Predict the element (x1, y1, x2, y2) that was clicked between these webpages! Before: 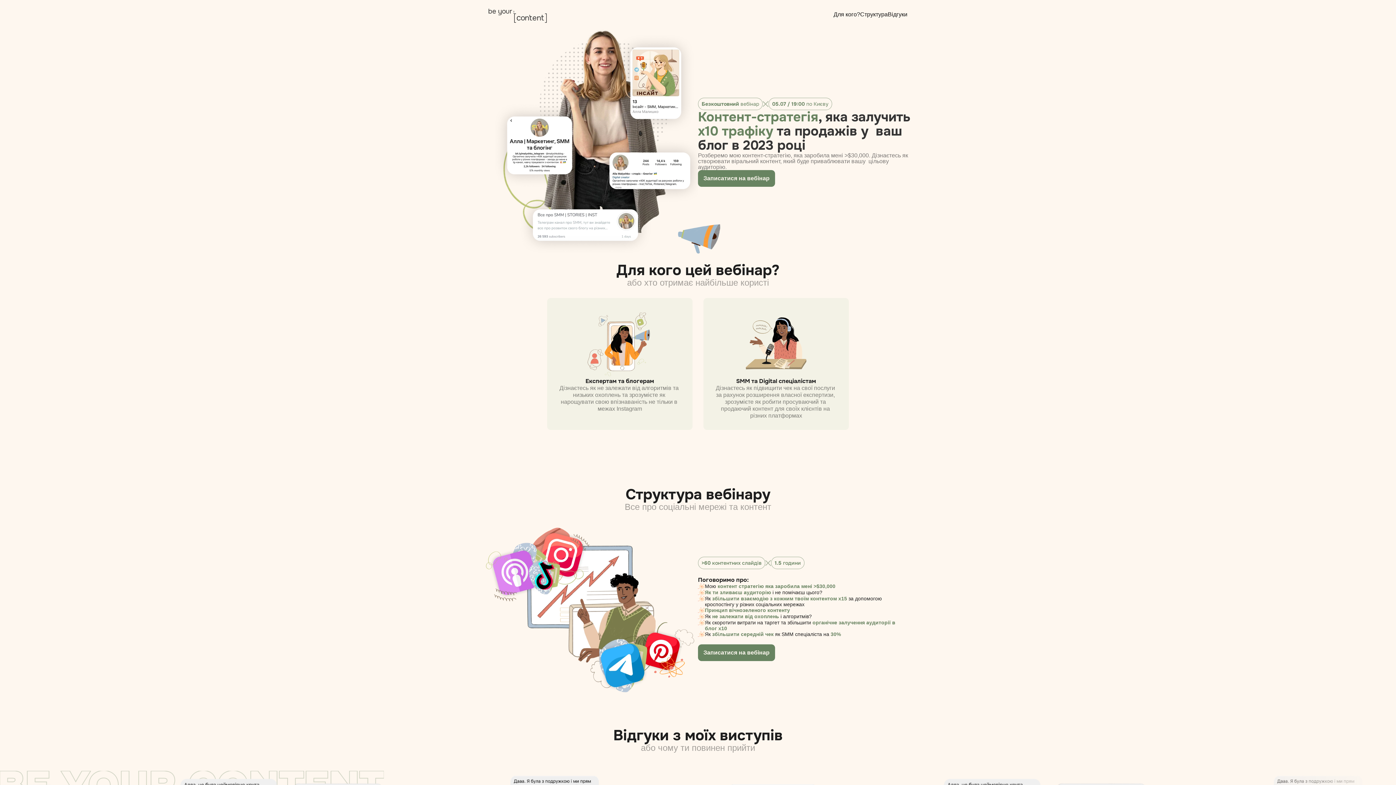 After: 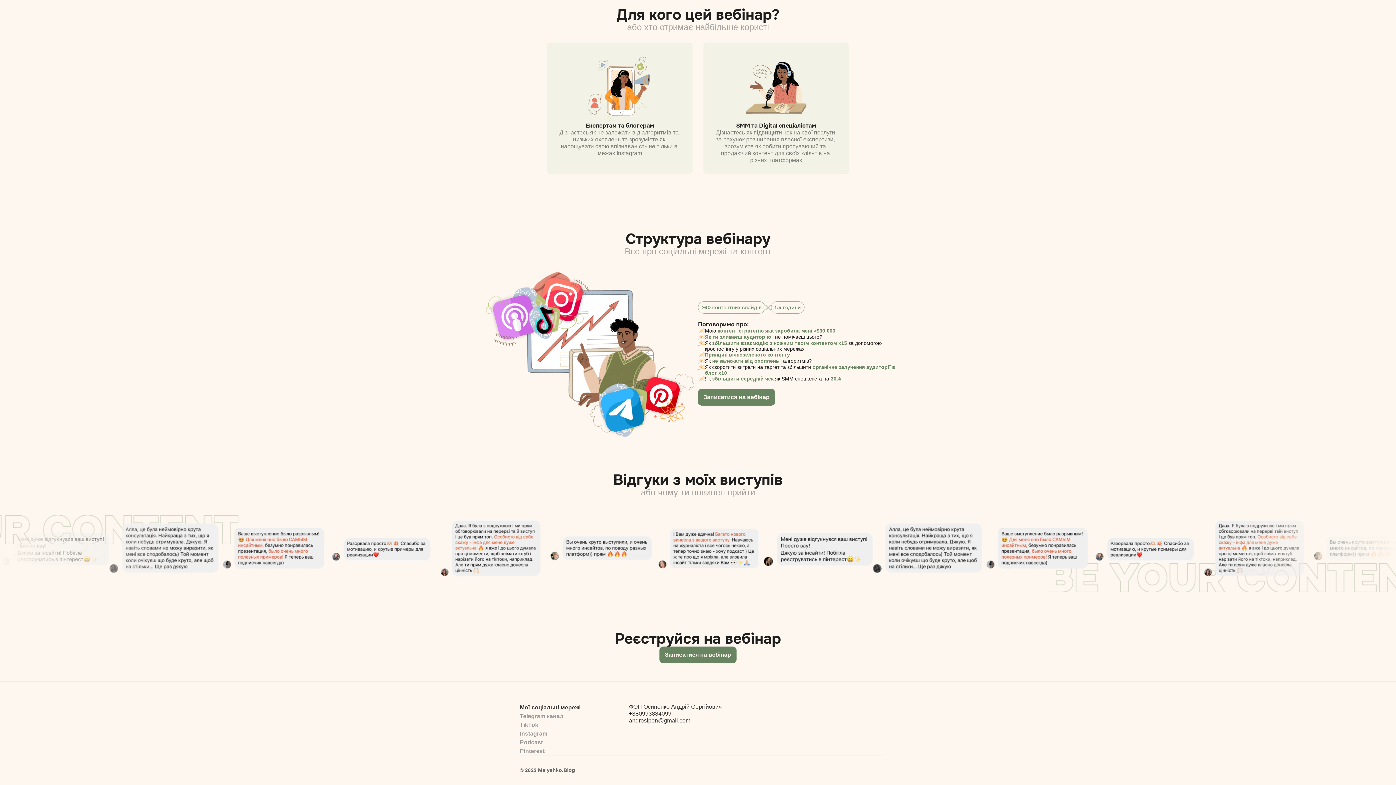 Action: label: Відгуки bbox: (888, 11, 907, 17)